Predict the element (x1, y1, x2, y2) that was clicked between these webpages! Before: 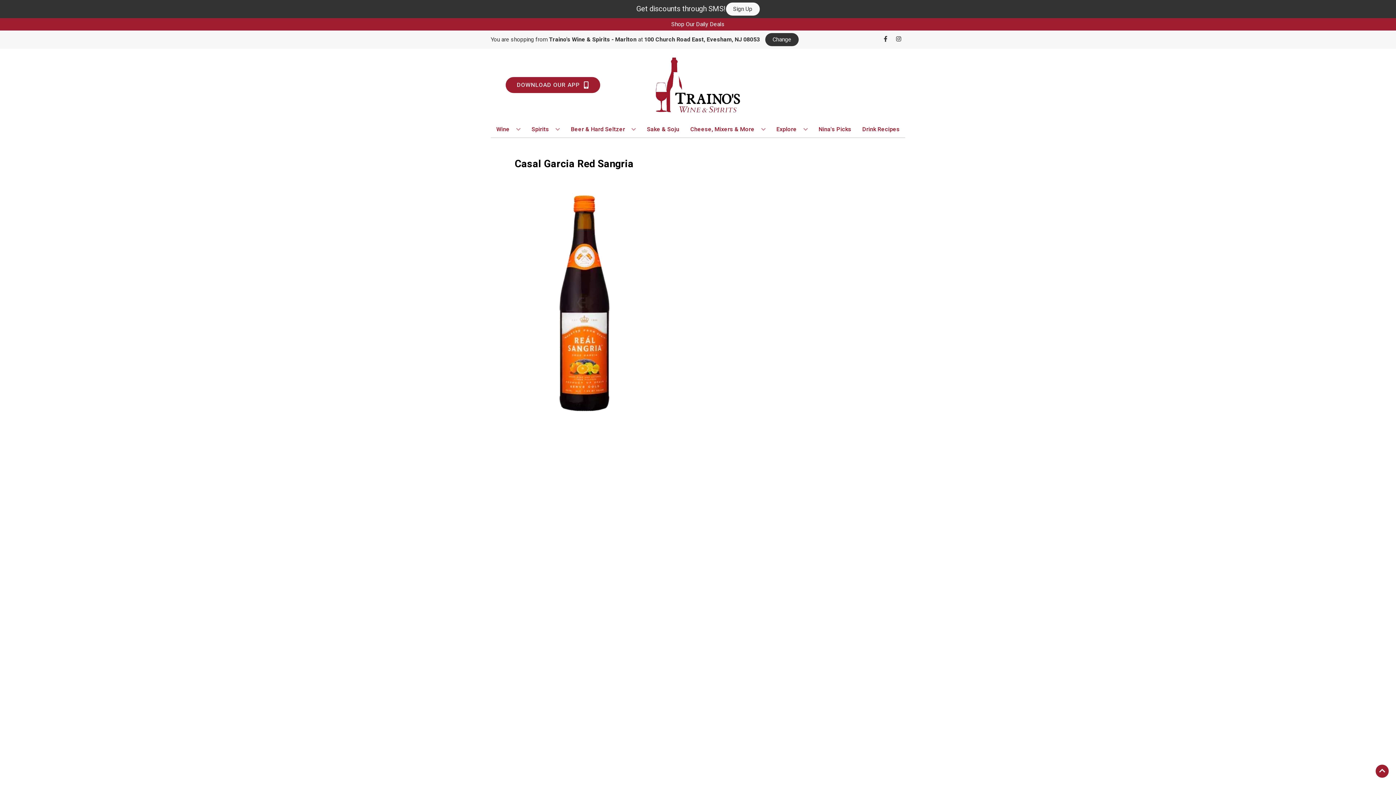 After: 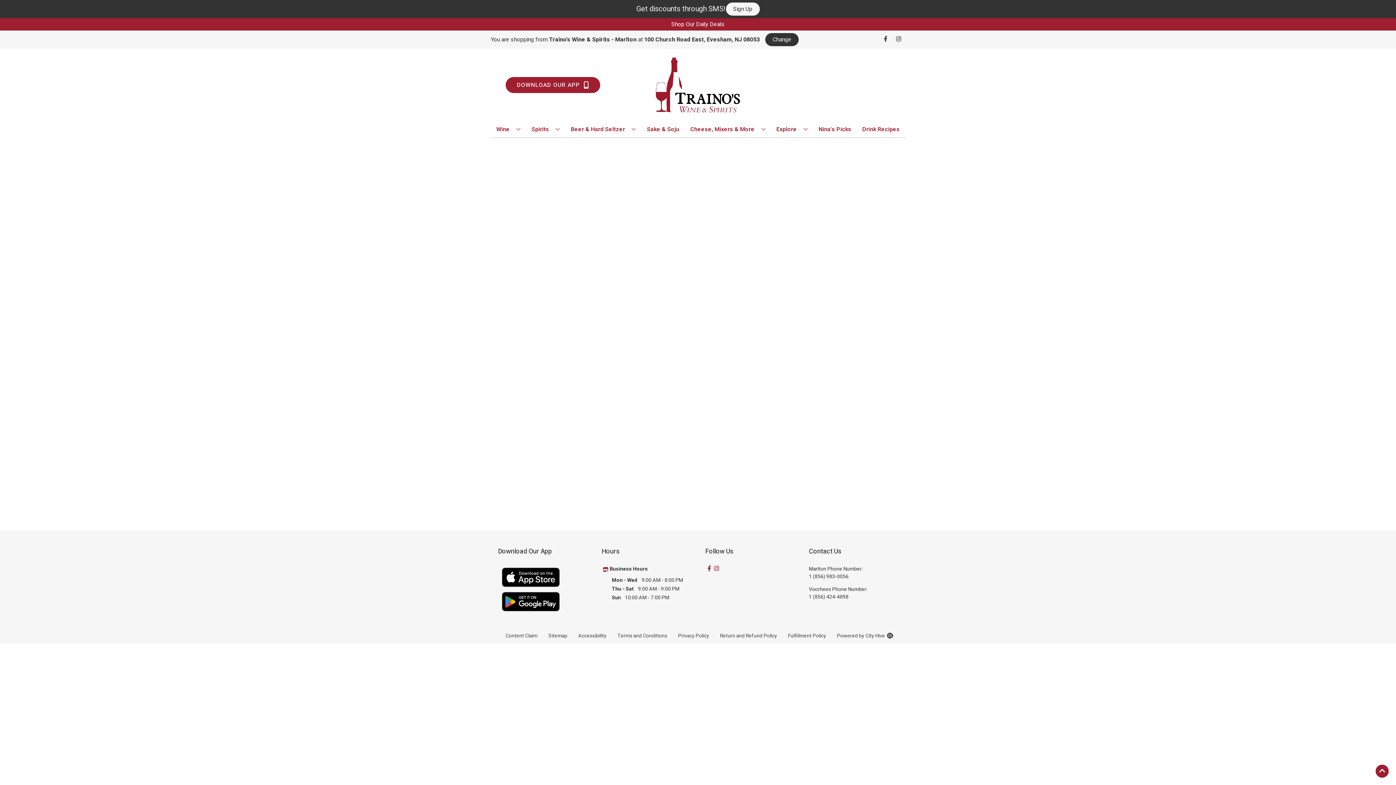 Action: bbox: (644, 121, 682, 137) label: Sake & Soju